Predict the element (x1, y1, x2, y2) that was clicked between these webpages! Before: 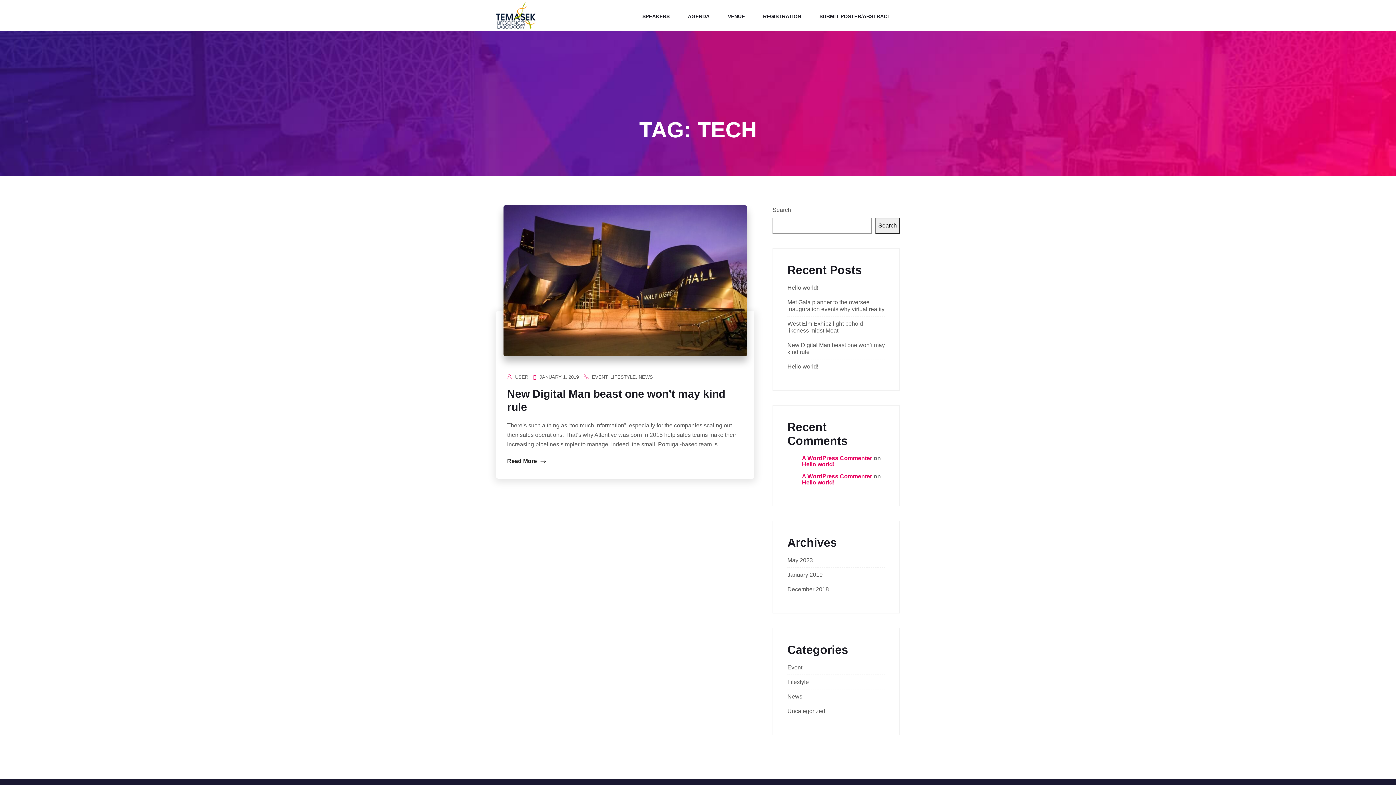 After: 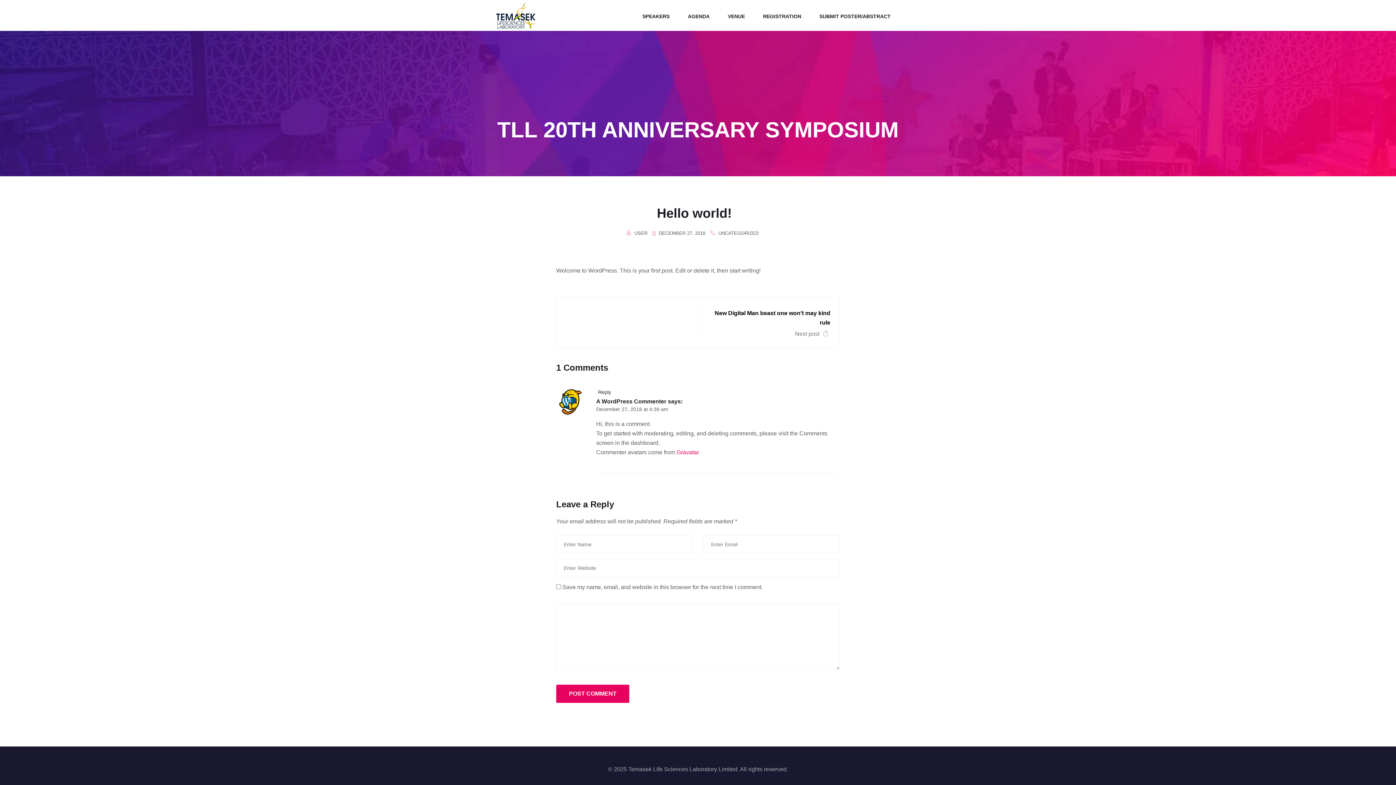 Action: label: Hello world! bbox: (787, 363, 818, 369)